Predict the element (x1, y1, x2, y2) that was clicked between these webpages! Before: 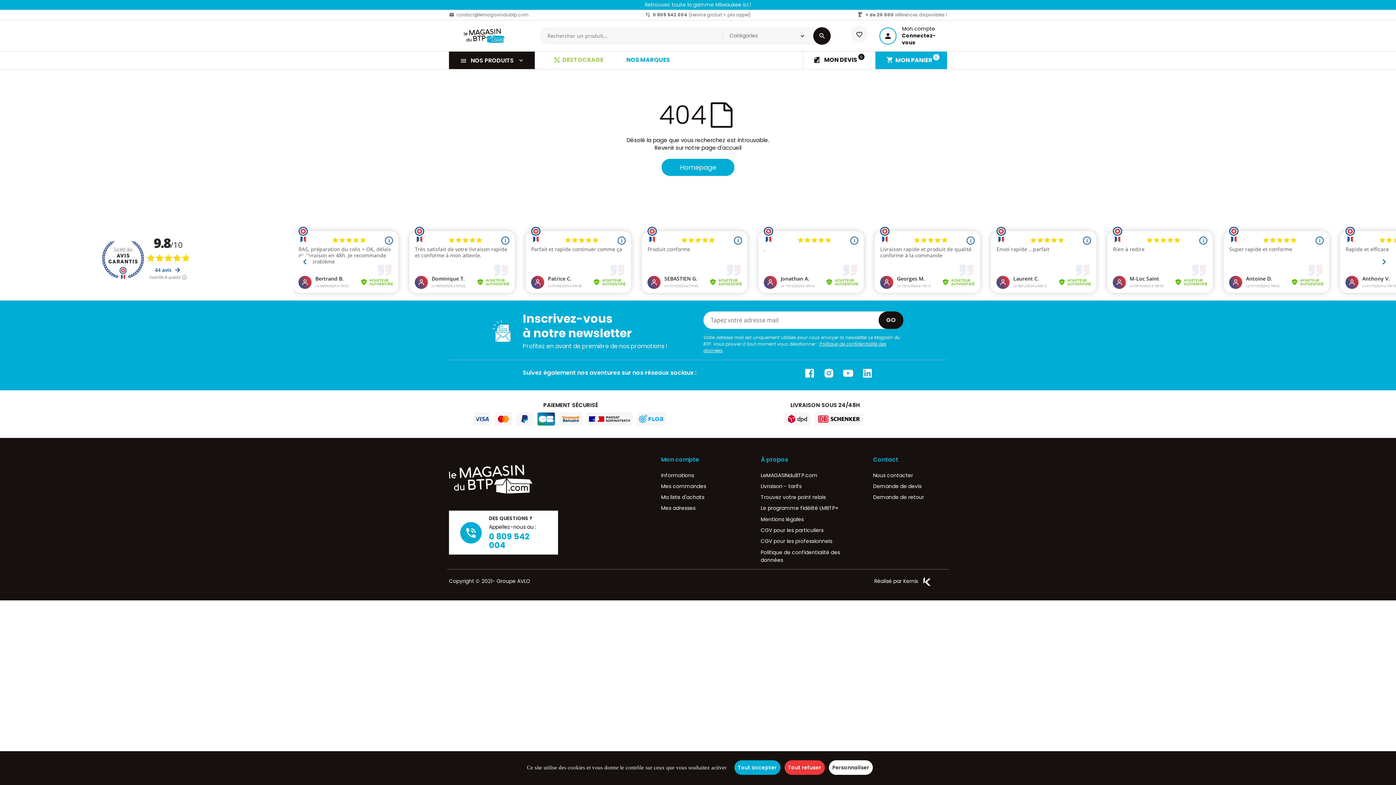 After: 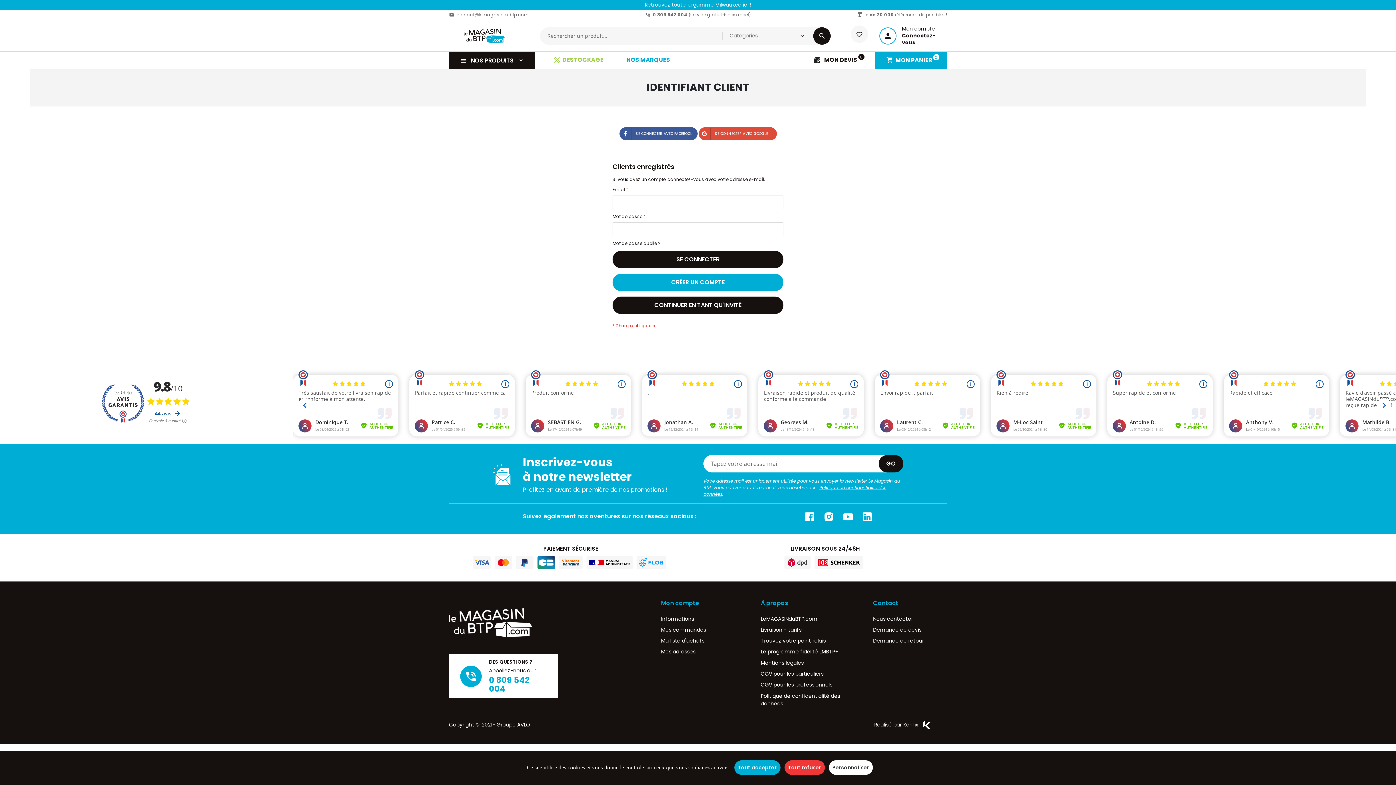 Action: bbox: (661, 494, 704, 500) label: Ma liste d'achats